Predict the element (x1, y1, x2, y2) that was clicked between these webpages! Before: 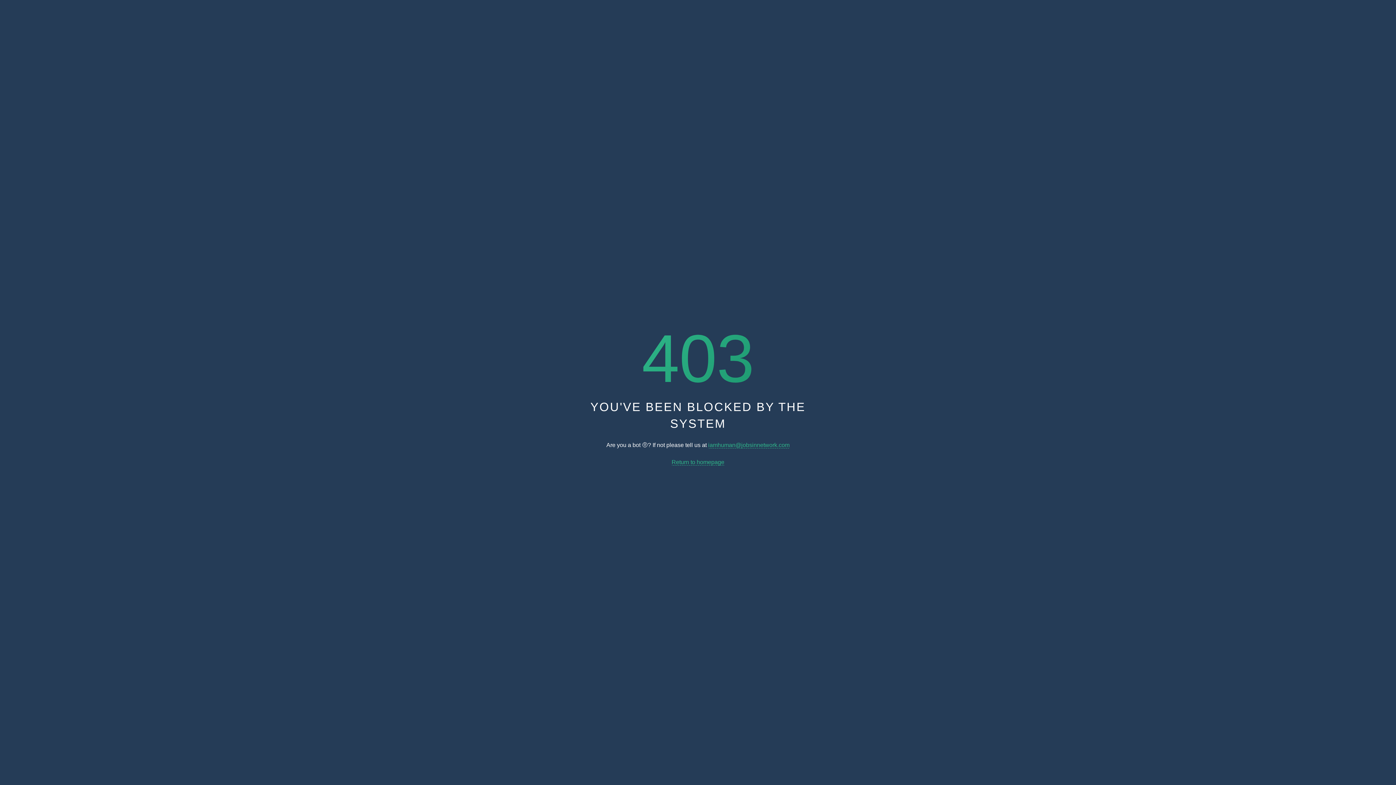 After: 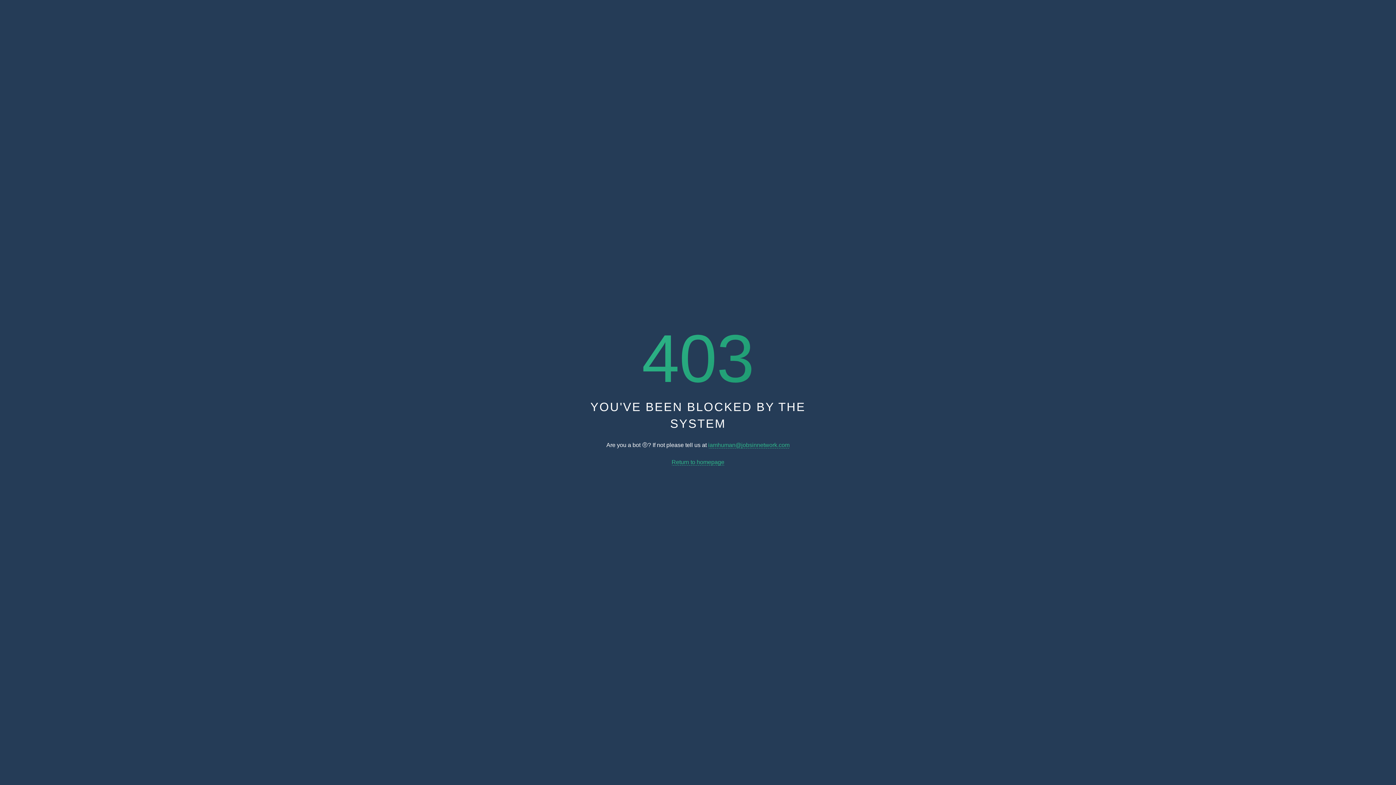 Action: label: iamhuman@jobsinnetwork.com bbox: (708, 442, 789, 448)